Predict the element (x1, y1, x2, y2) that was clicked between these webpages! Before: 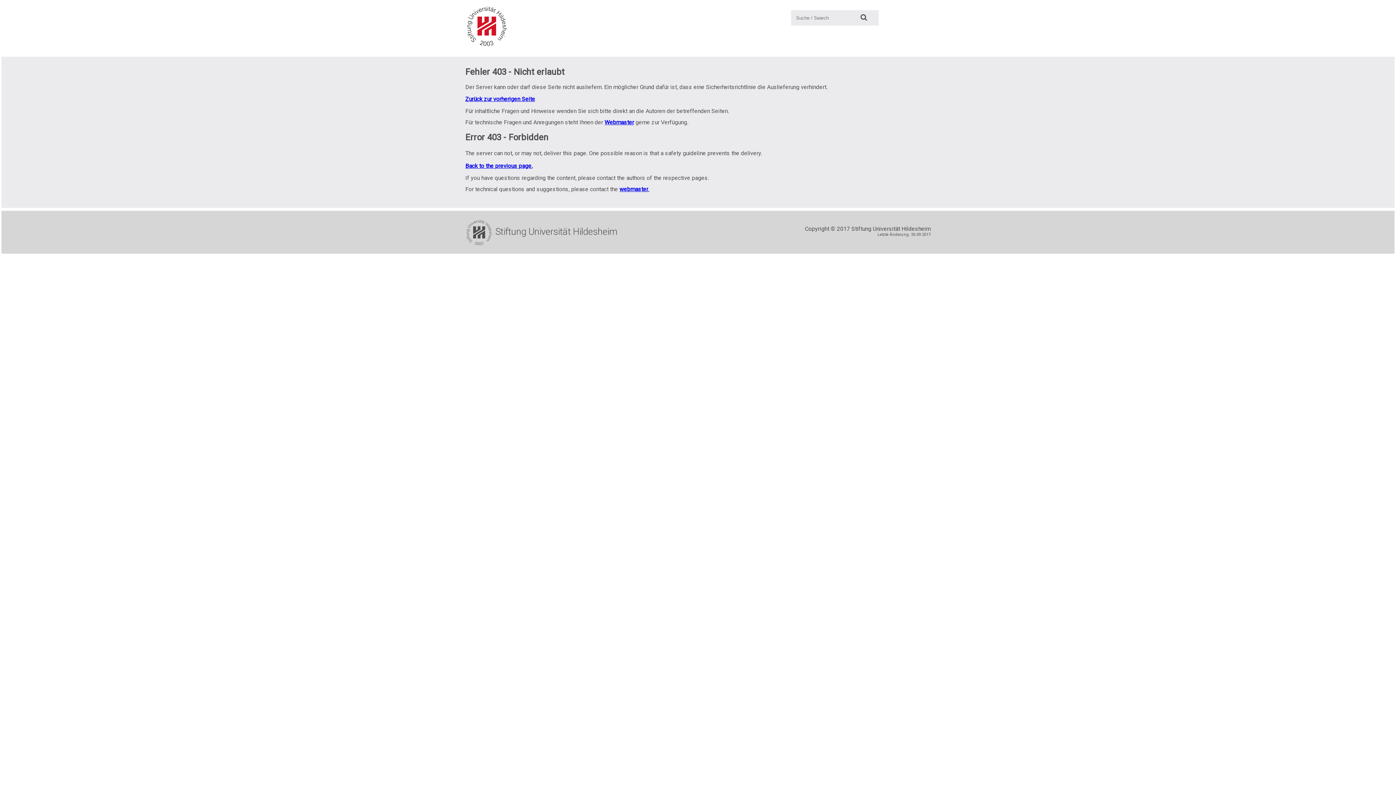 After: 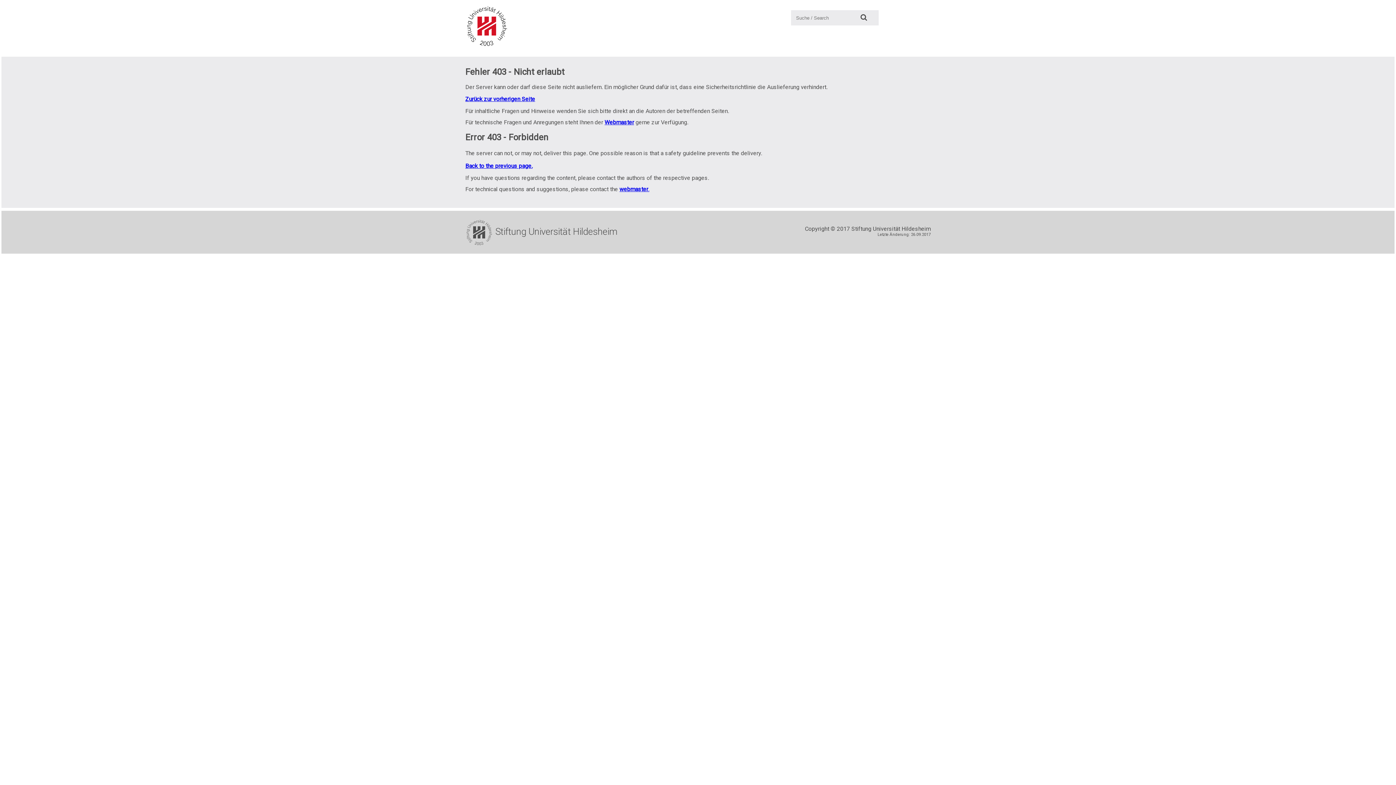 Action: label: Suche: bbox: (855, 10, 872, 25)